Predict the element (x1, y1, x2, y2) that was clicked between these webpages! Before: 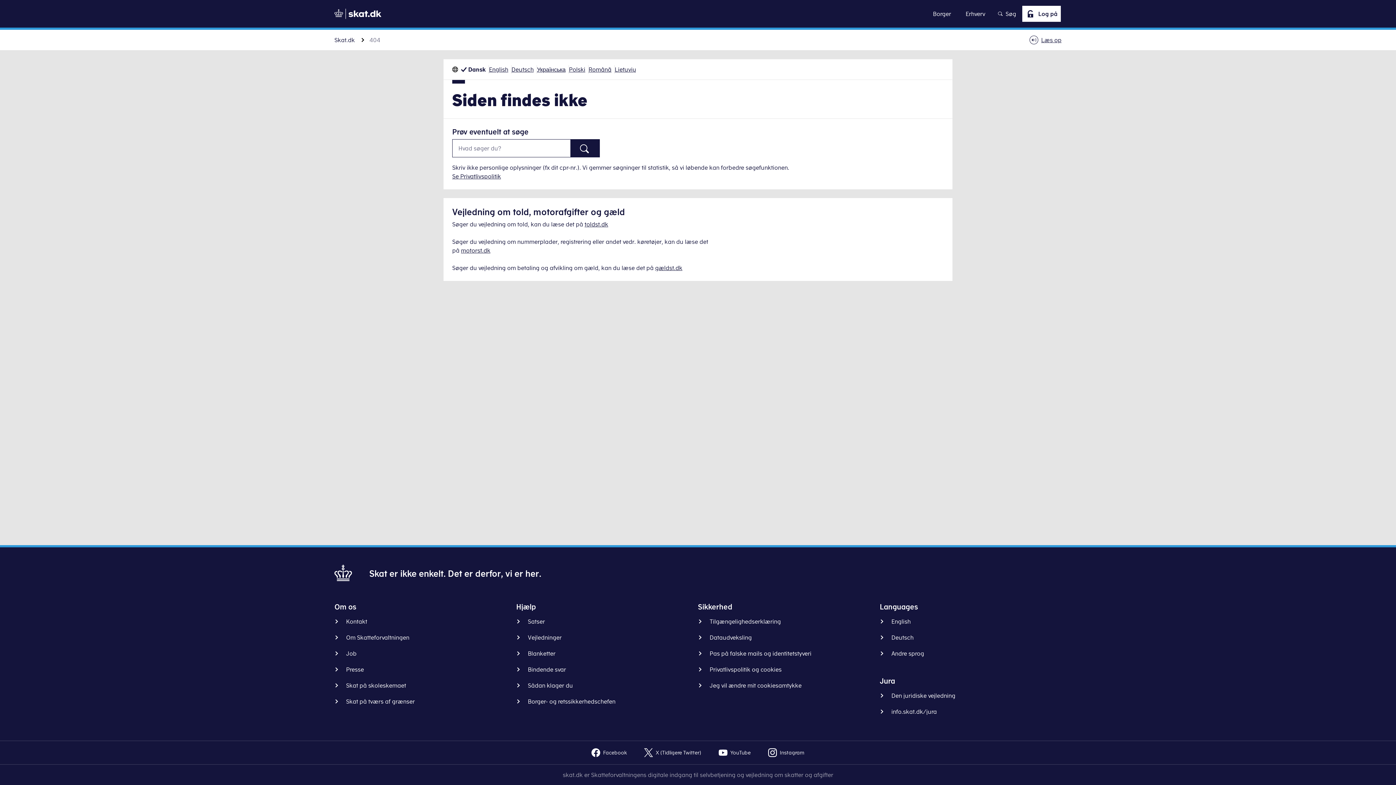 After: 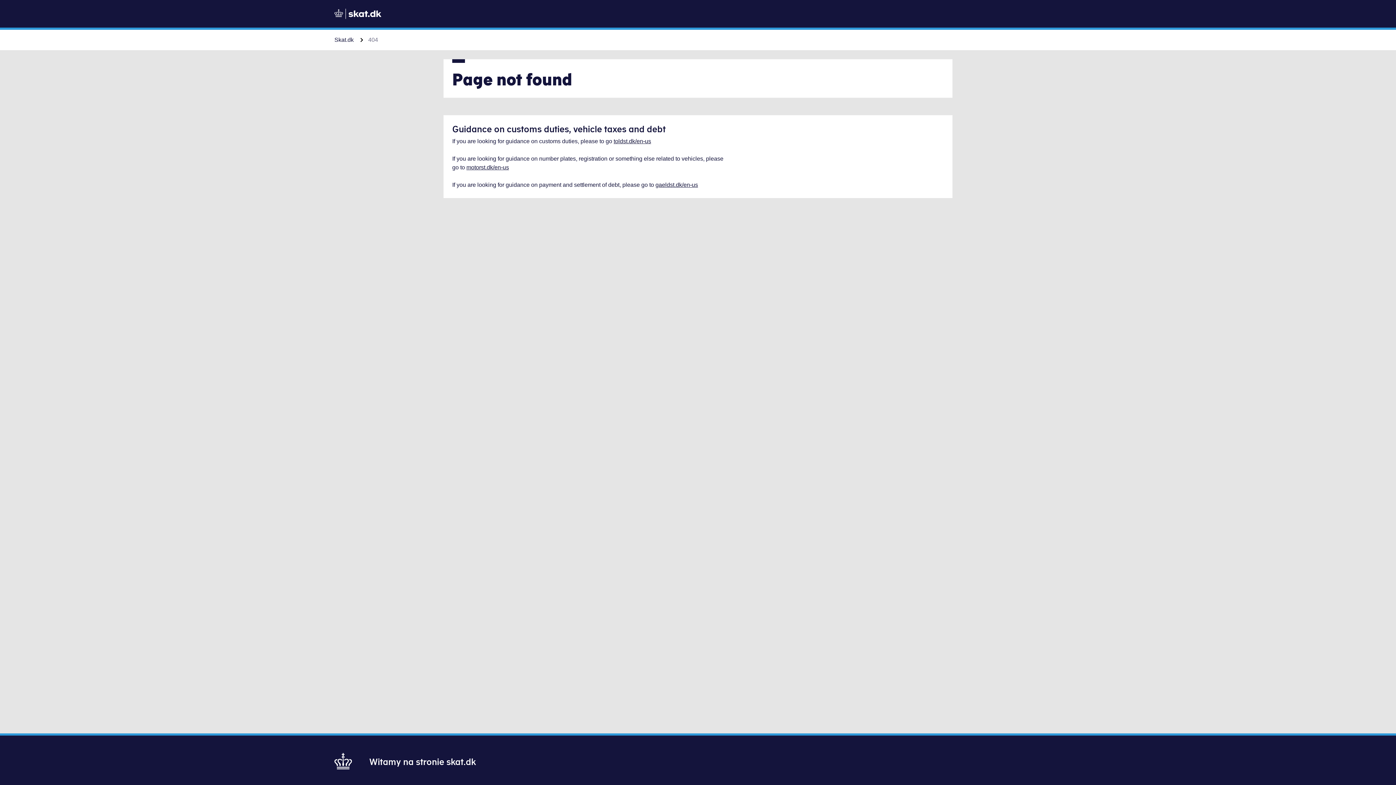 Action: label: Polski bbox: (569, 65, 585, 73)